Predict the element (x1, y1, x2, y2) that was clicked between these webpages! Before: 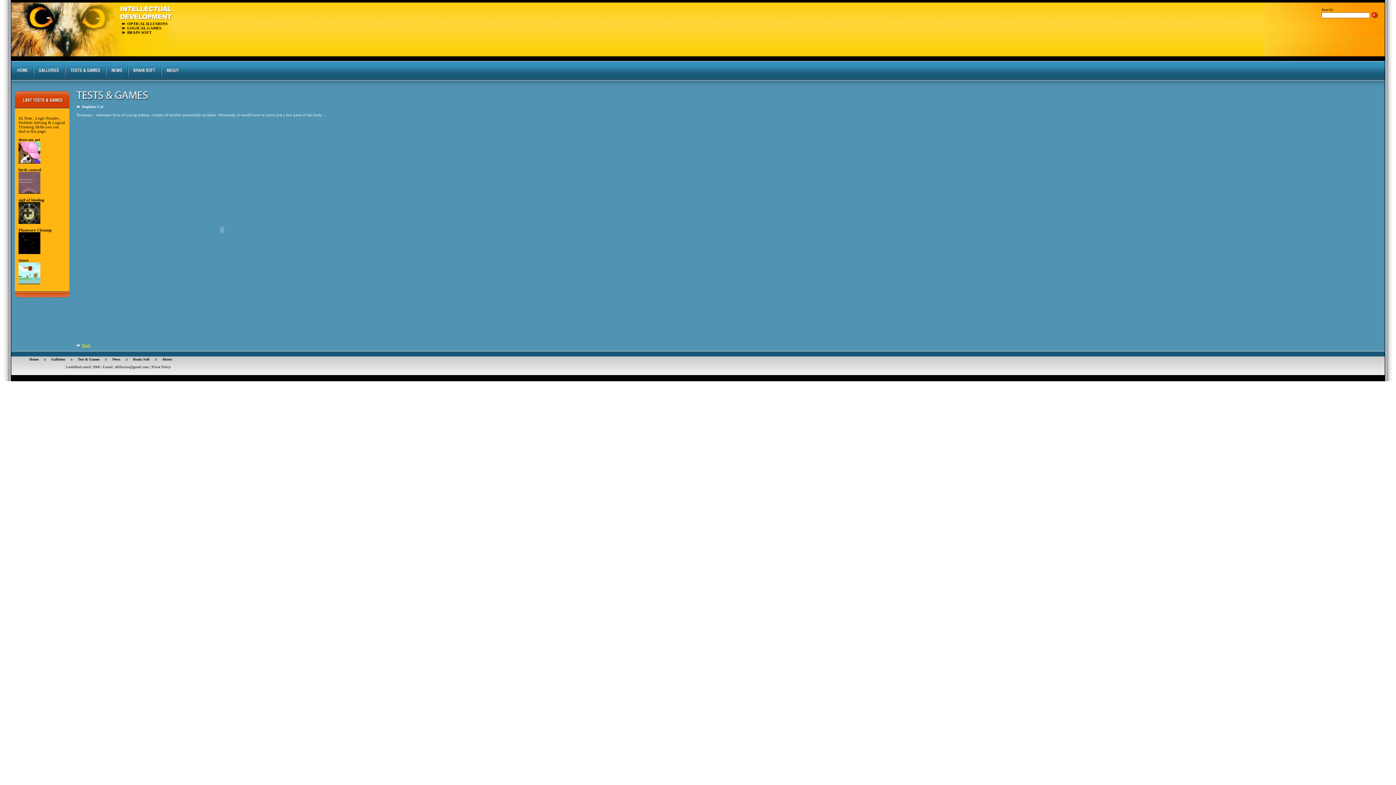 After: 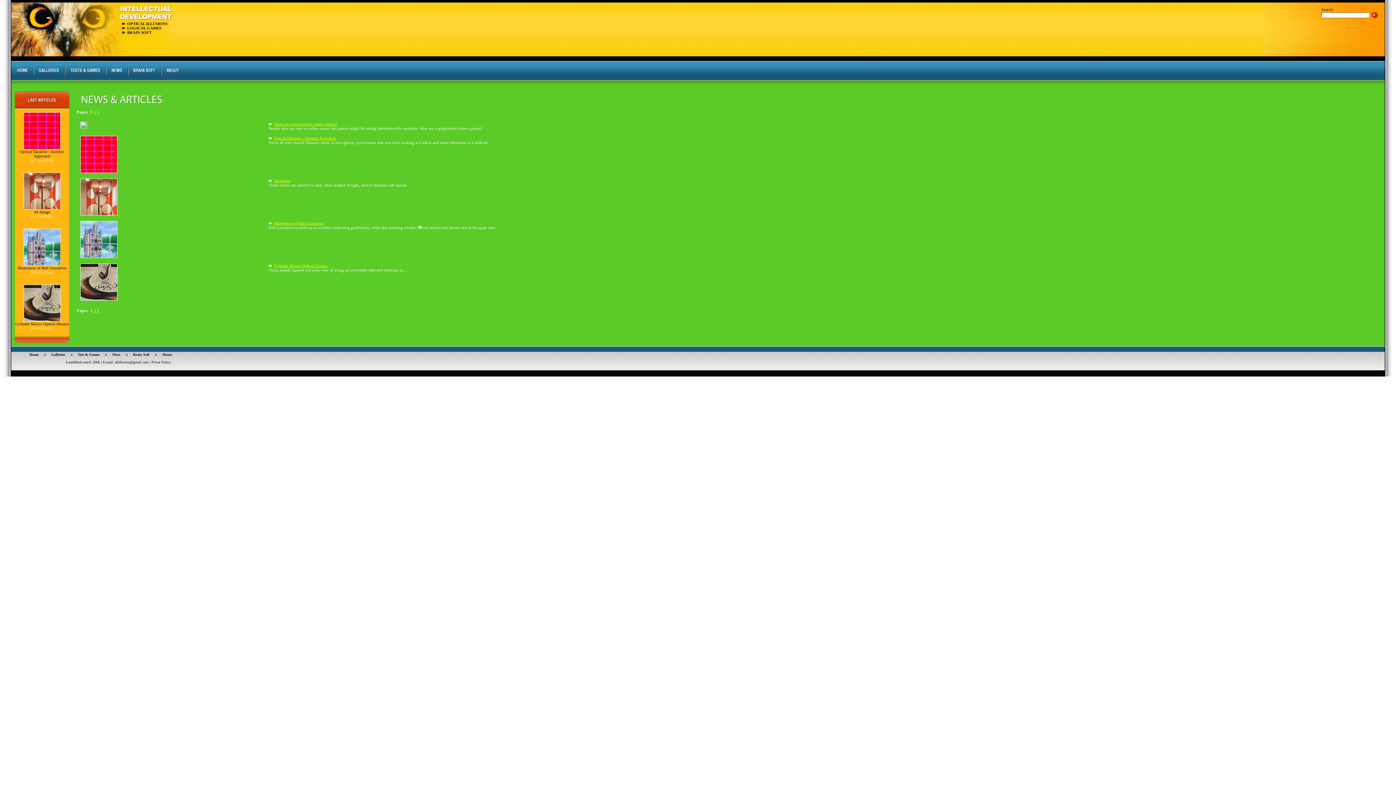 Action: bbox: (110, 69, 122, 73)